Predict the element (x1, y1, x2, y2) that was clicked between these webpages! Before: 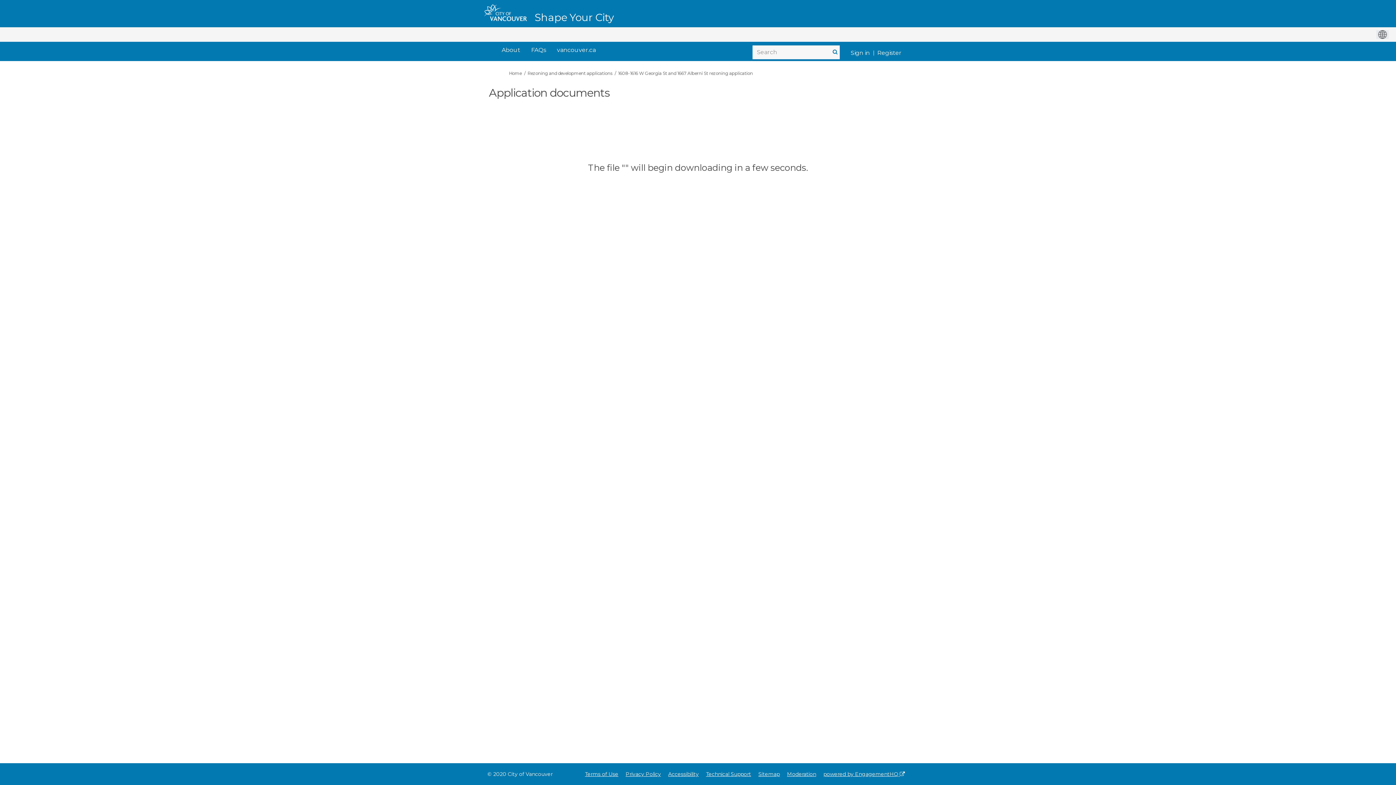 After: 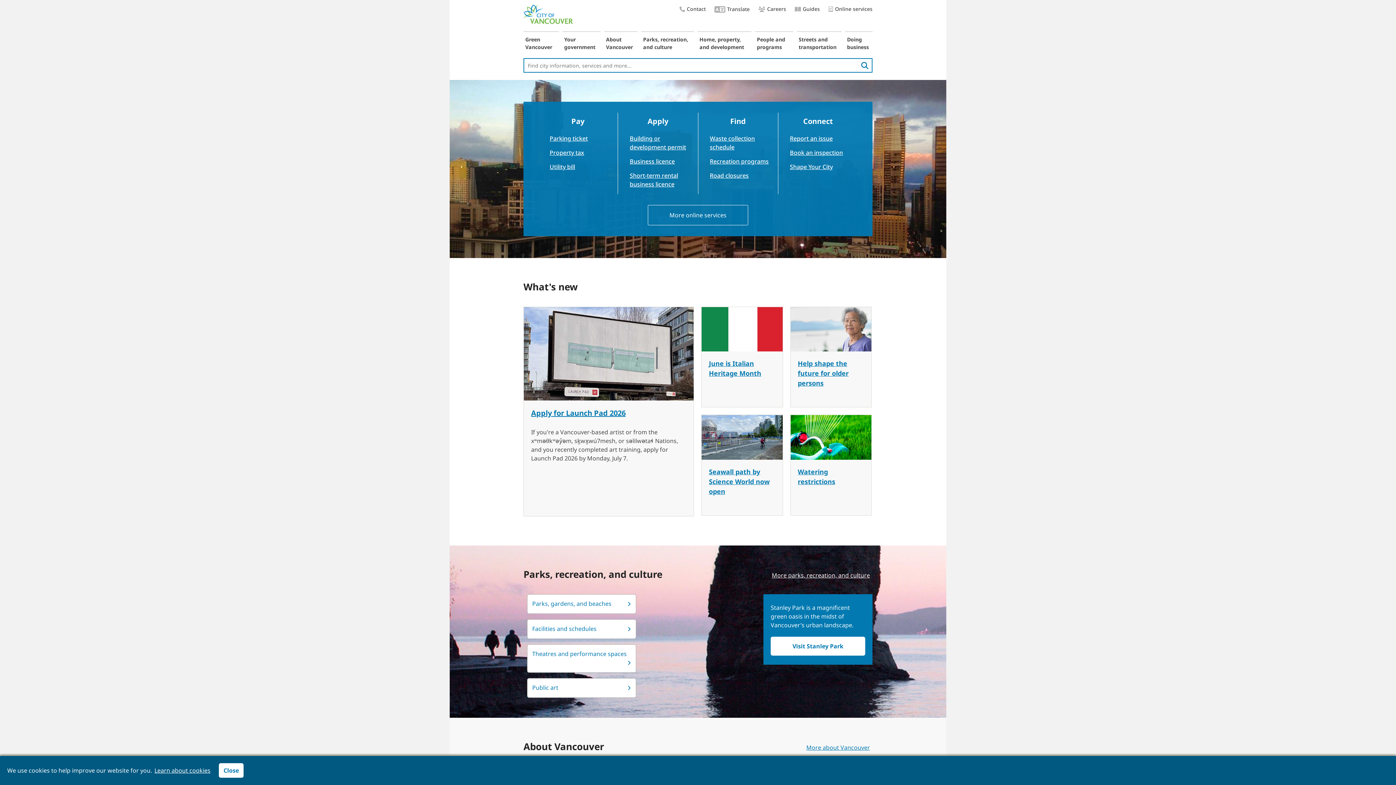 Action: label: vancouver.ca bbox: (553, 42, 599, 57)